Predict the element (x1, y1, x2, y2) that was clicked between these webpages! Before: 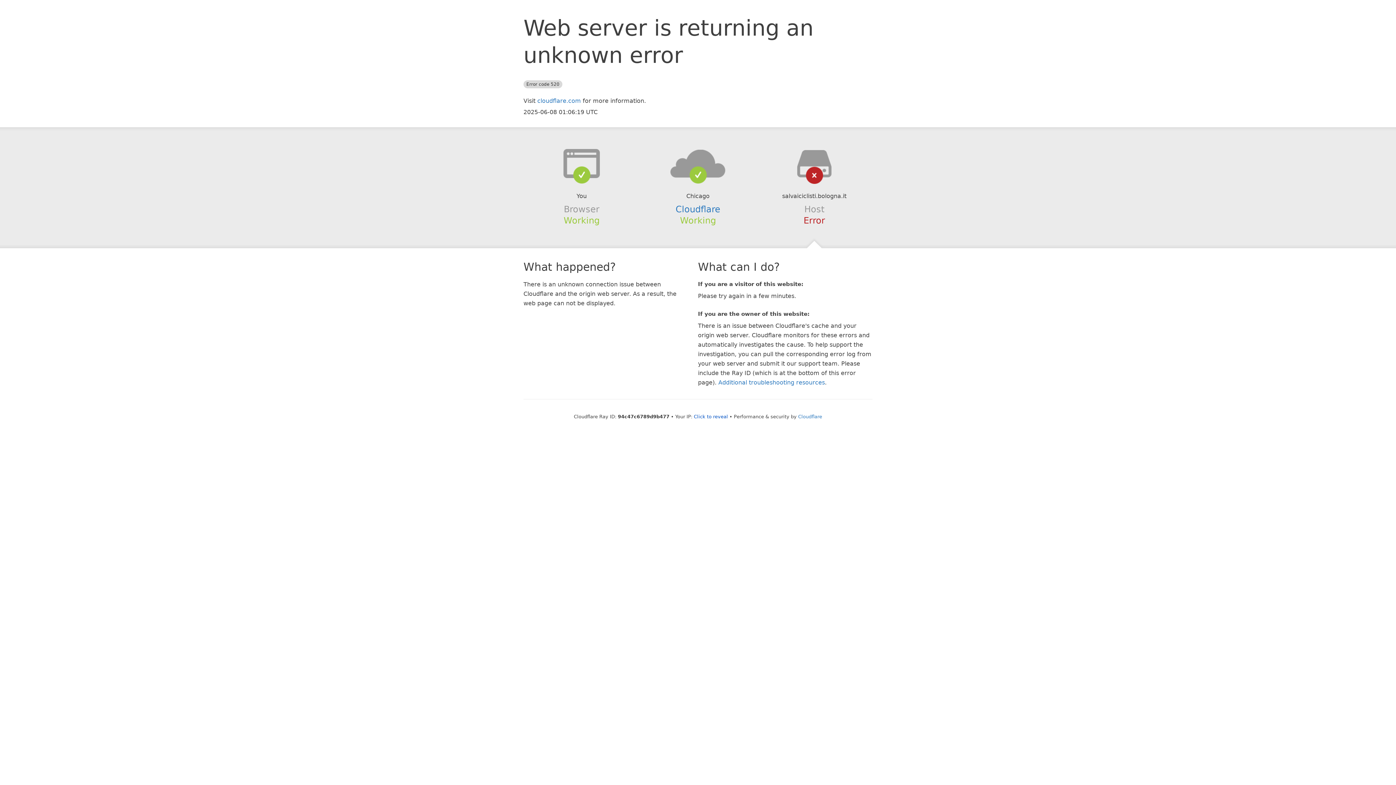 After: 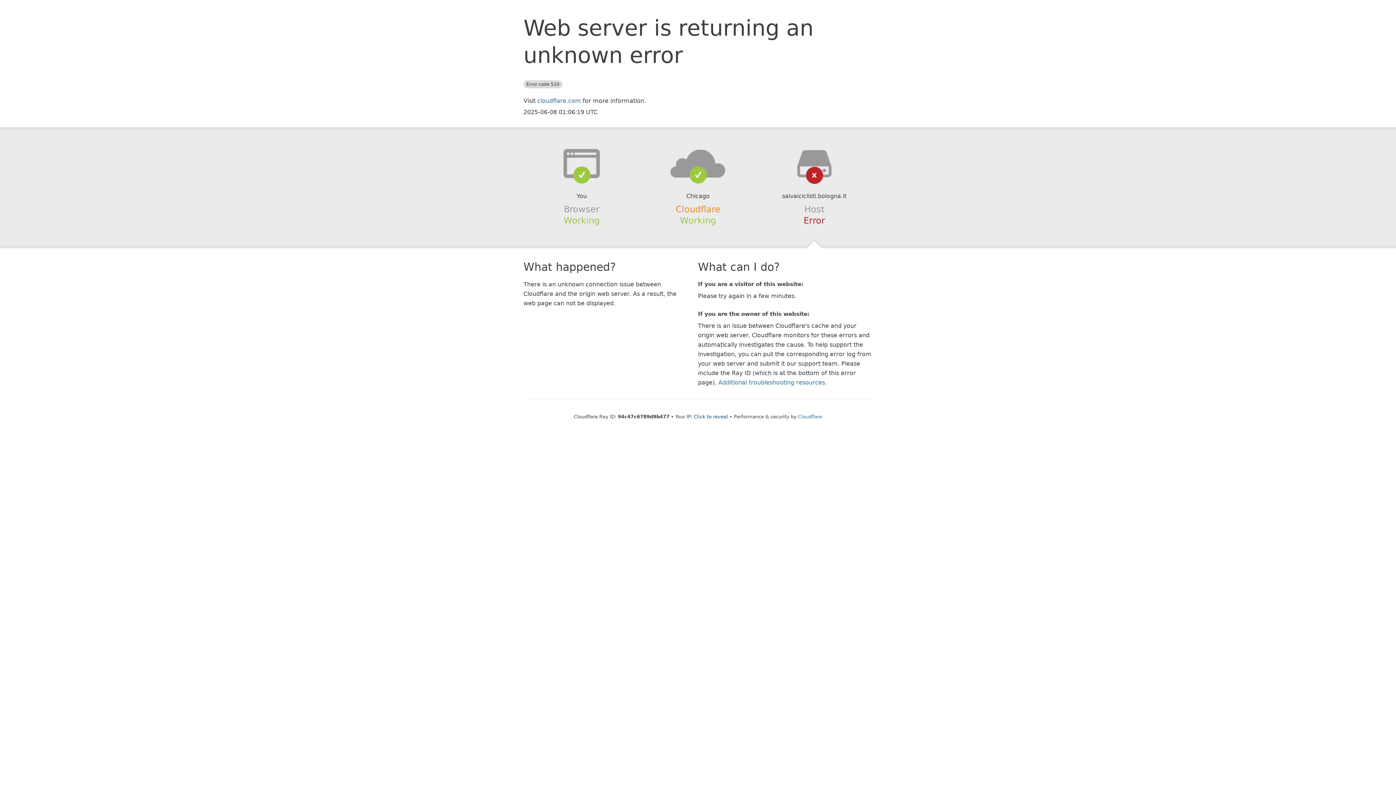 Action: bbox: (675, 204, 720, 214) label: Cloudflare